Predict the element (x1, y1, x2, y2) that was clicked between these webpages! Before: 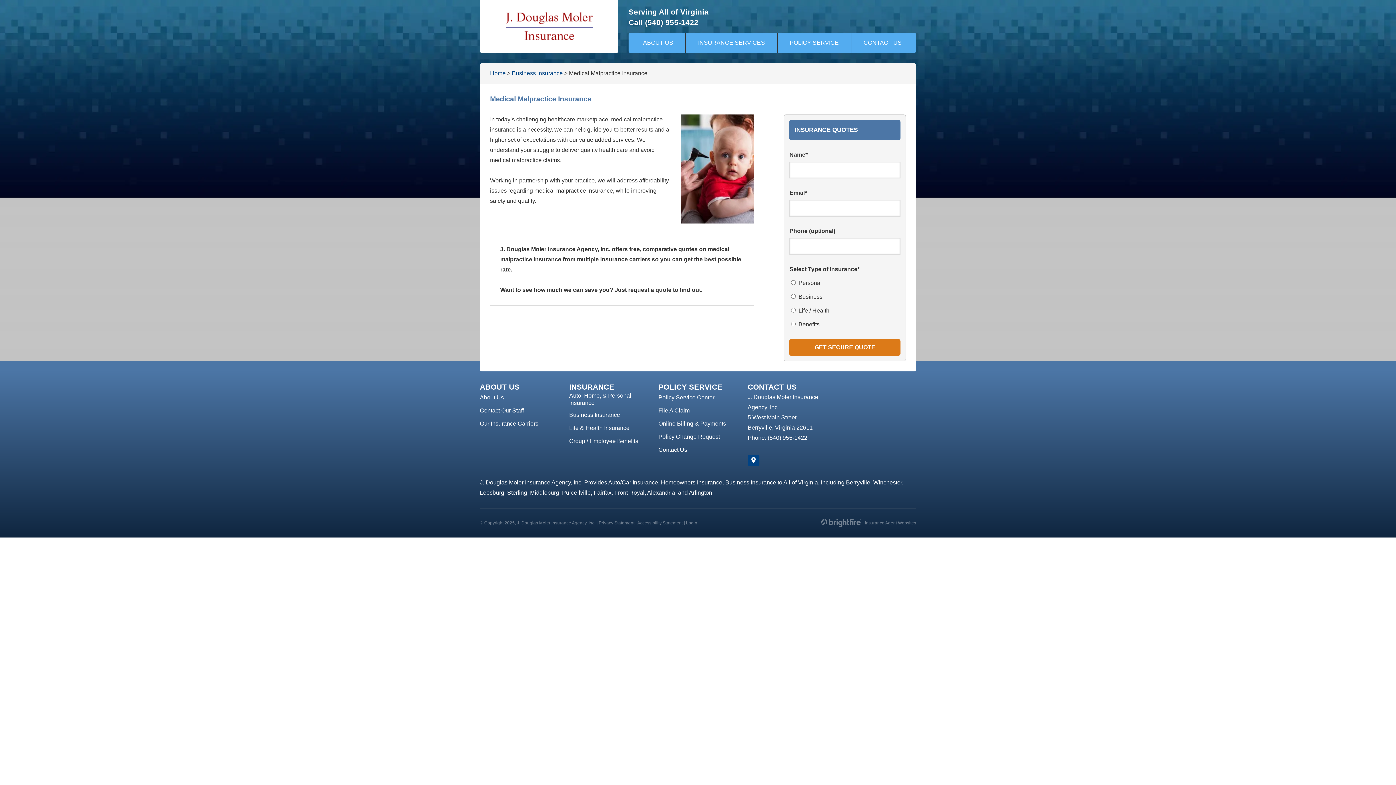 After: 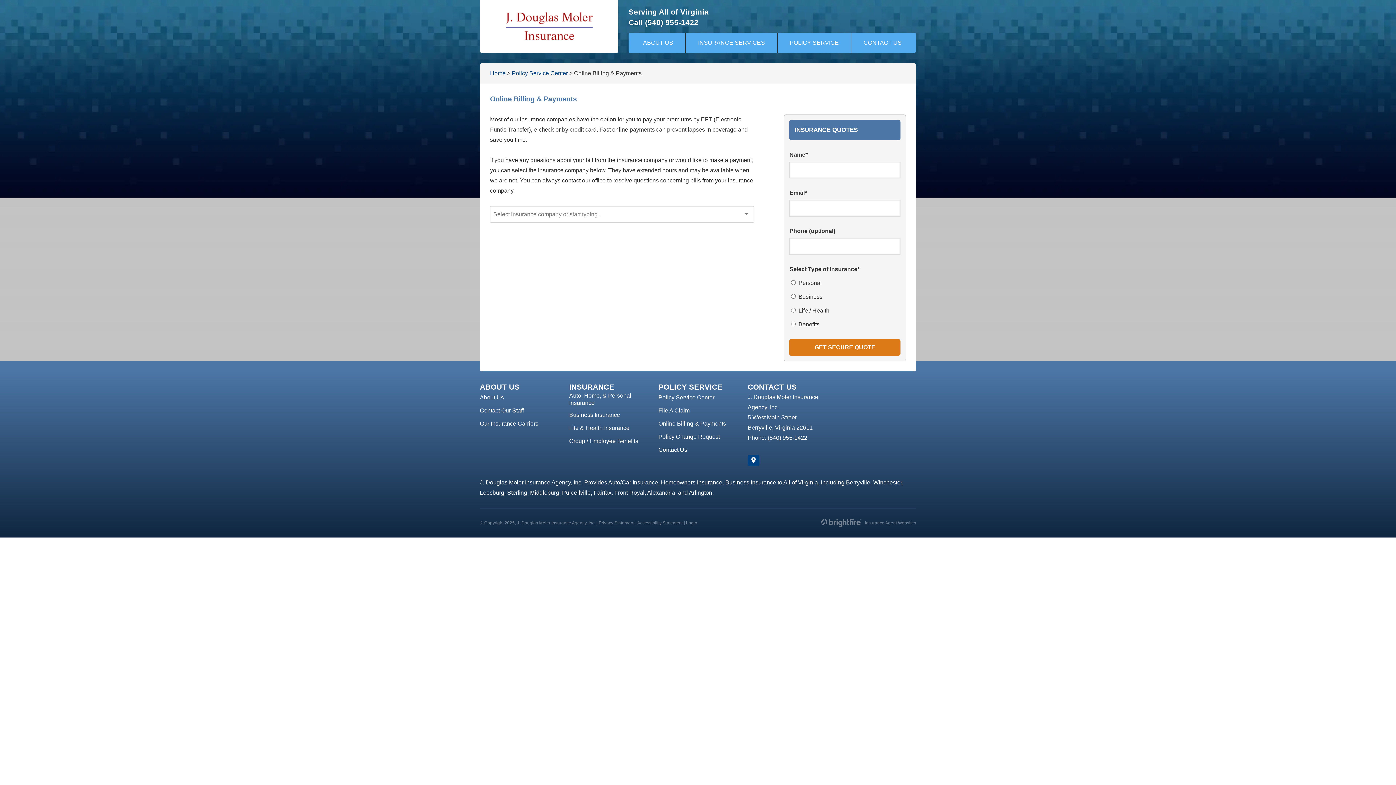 Action: label: Online Billing & Payments bbox: (658, 417, 726, 429)